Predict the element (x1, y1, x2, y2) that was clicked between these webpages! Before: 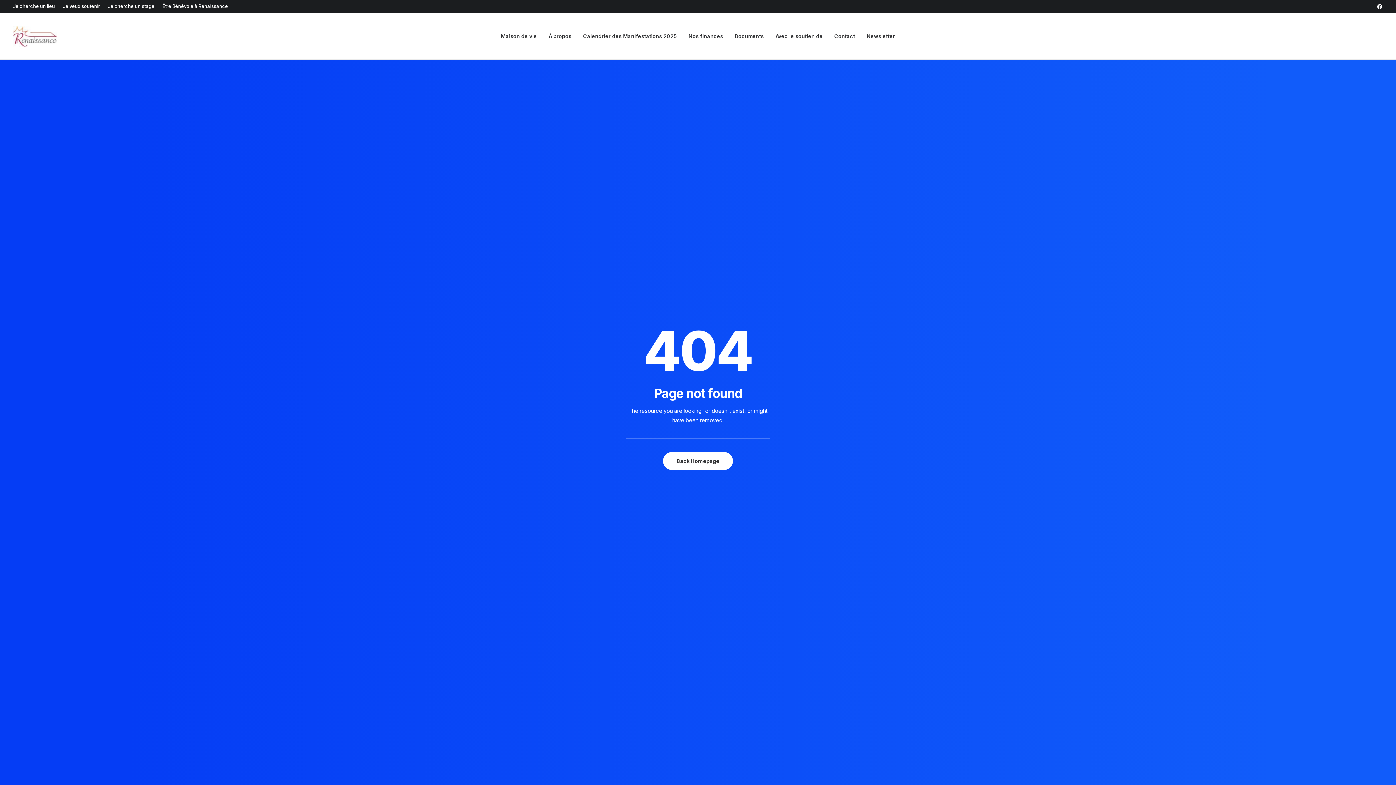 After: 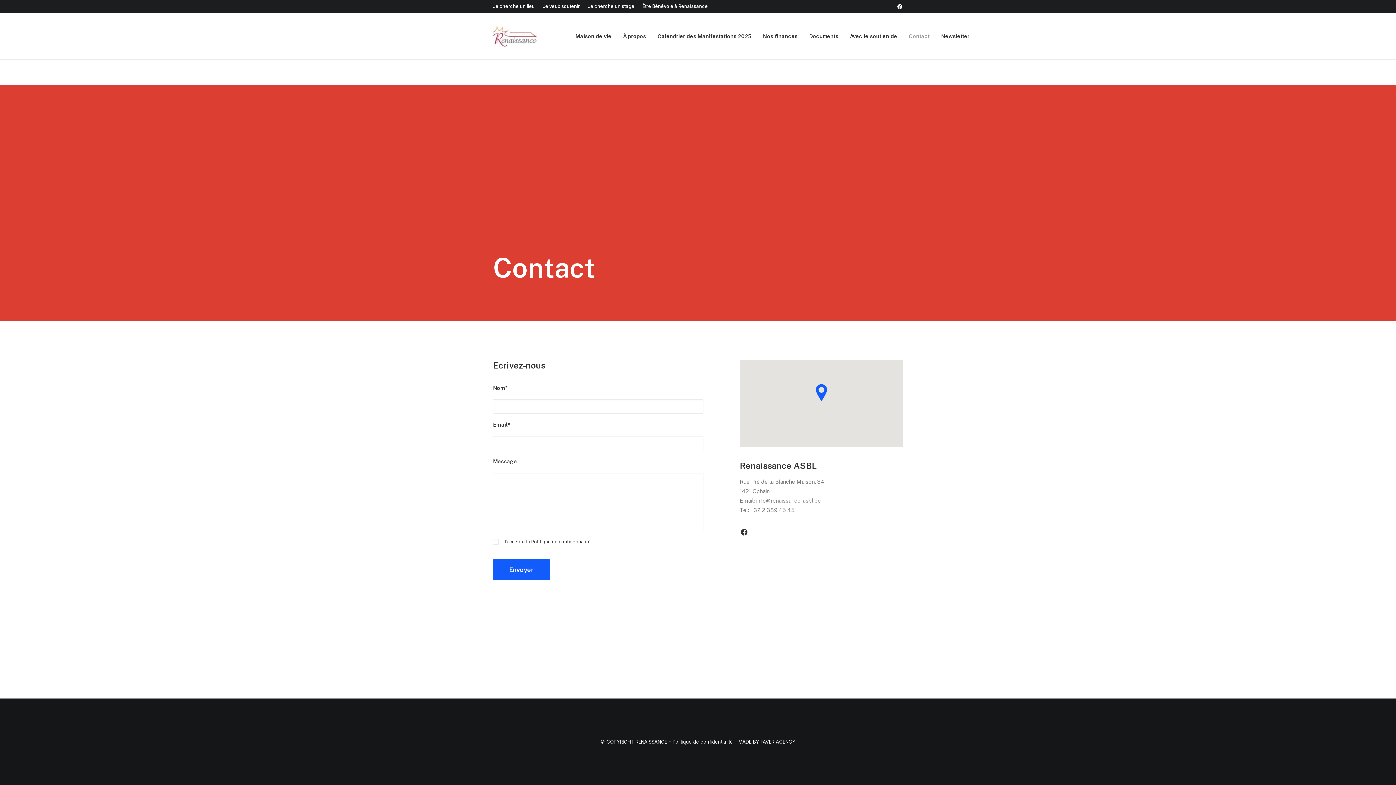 Action: label: Contact bbox: (829, 13, 860, 59)